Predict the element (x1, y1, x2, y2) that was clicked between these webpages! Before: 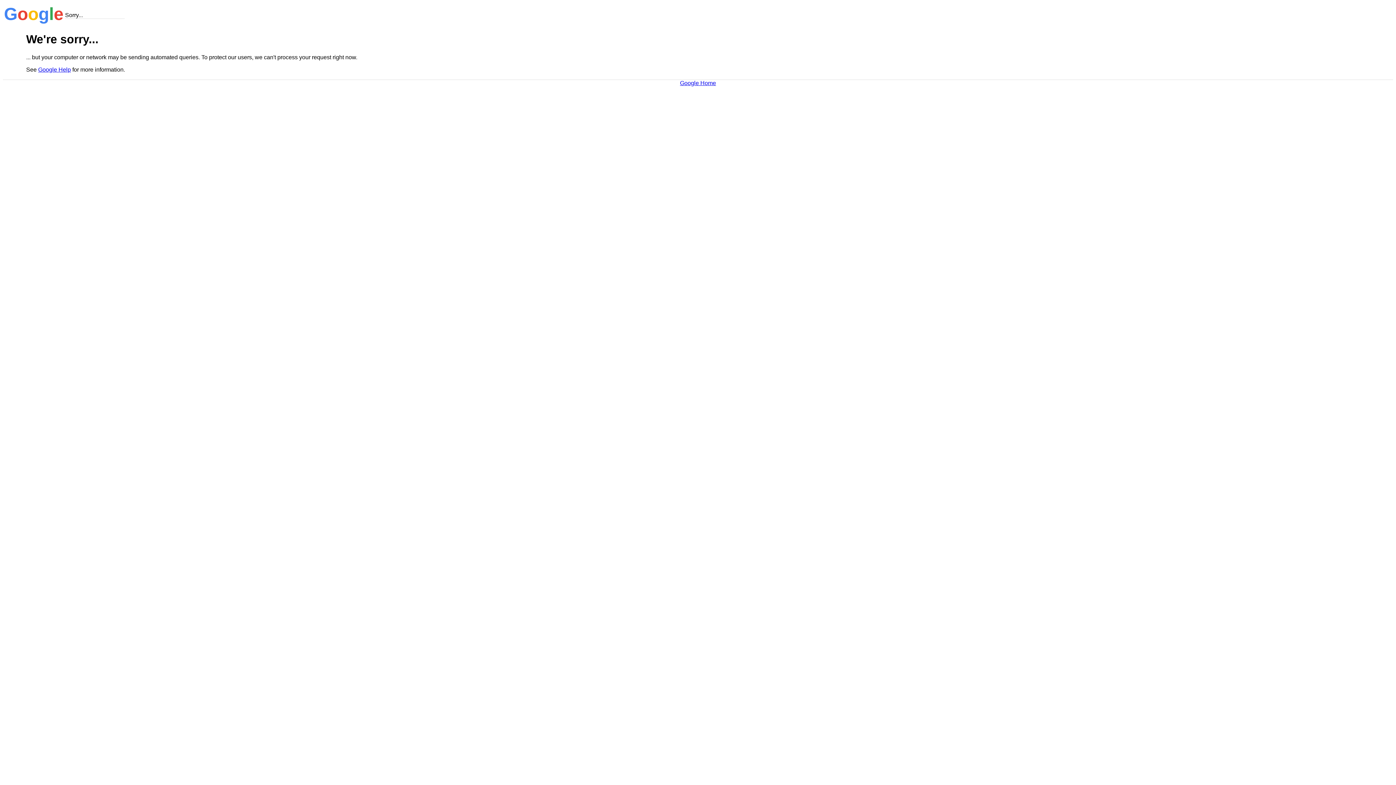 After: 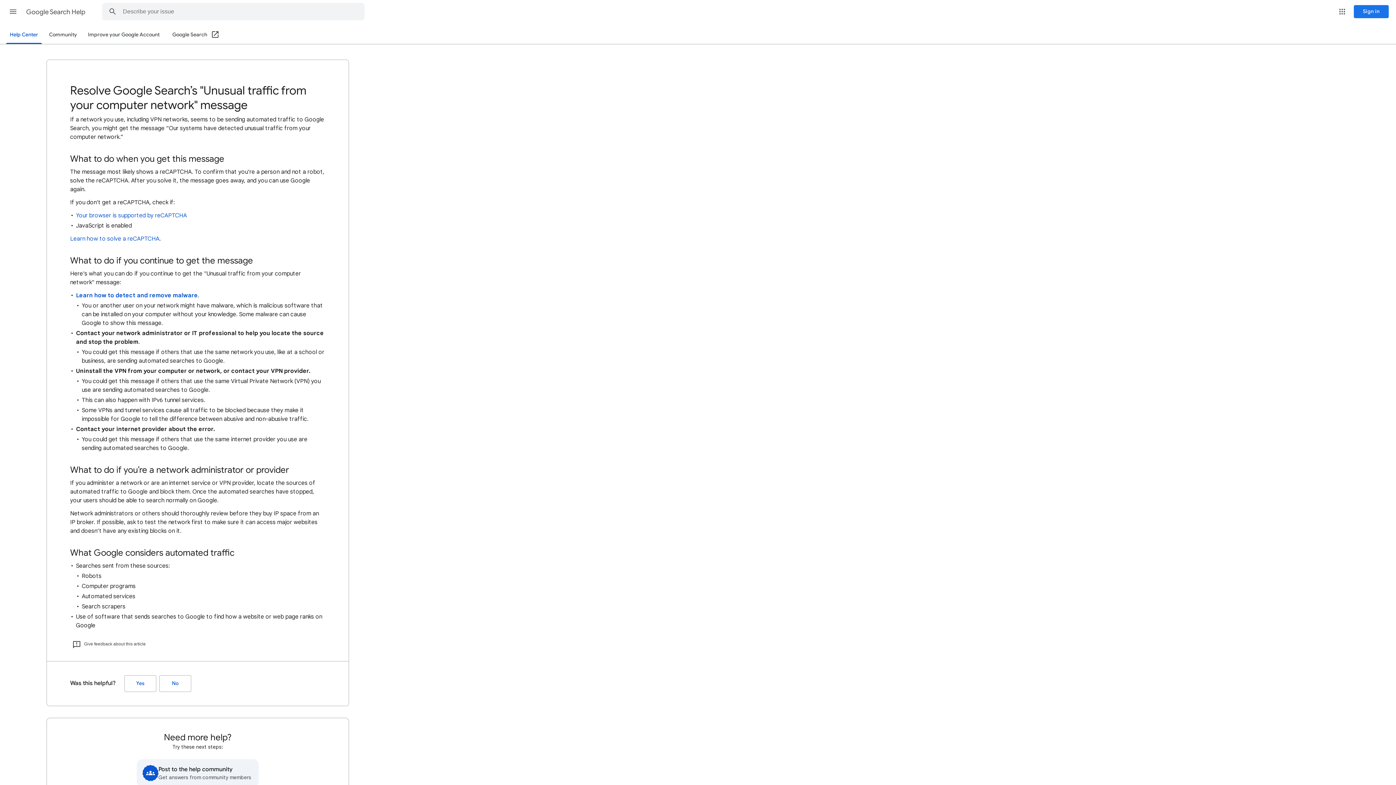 Action: label: Google Help bbox: (38, 66, 70, 72)